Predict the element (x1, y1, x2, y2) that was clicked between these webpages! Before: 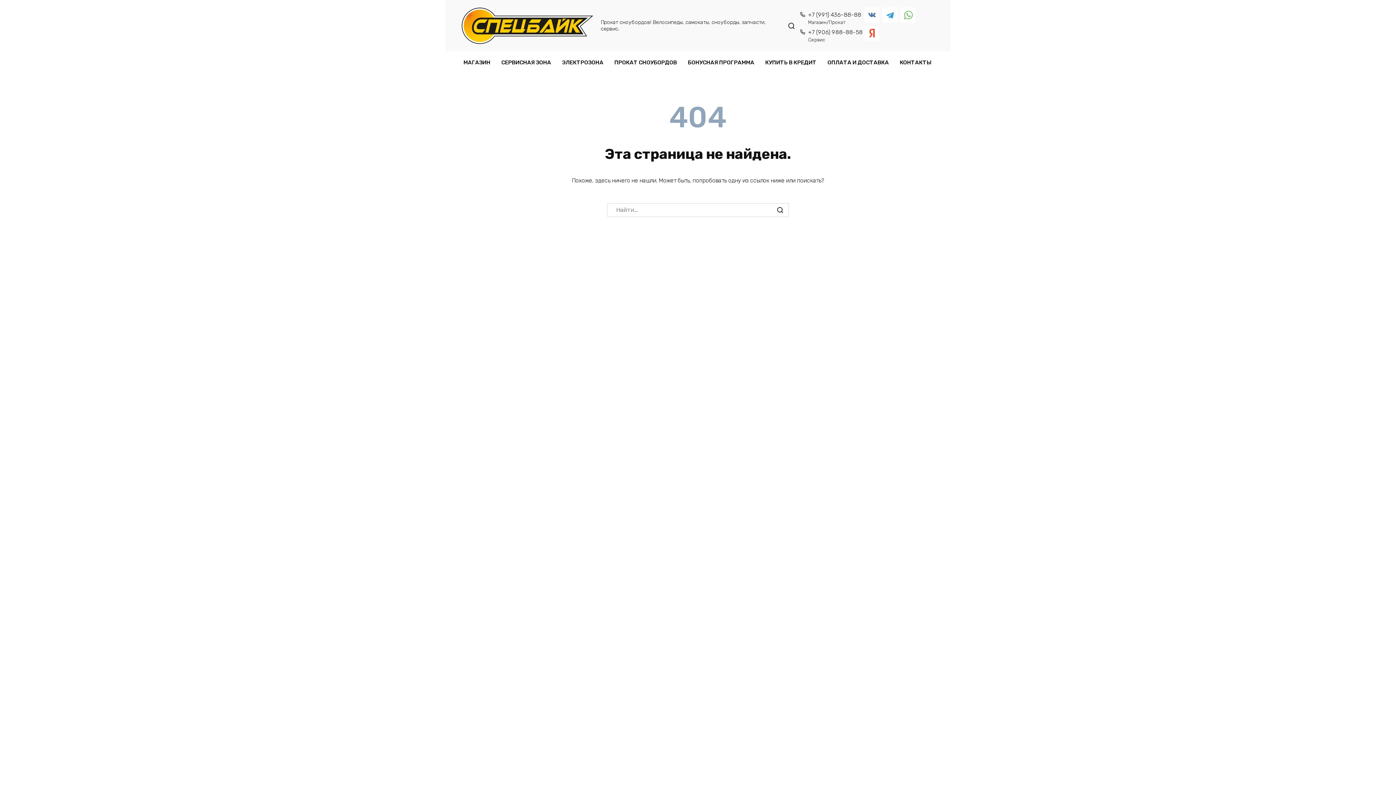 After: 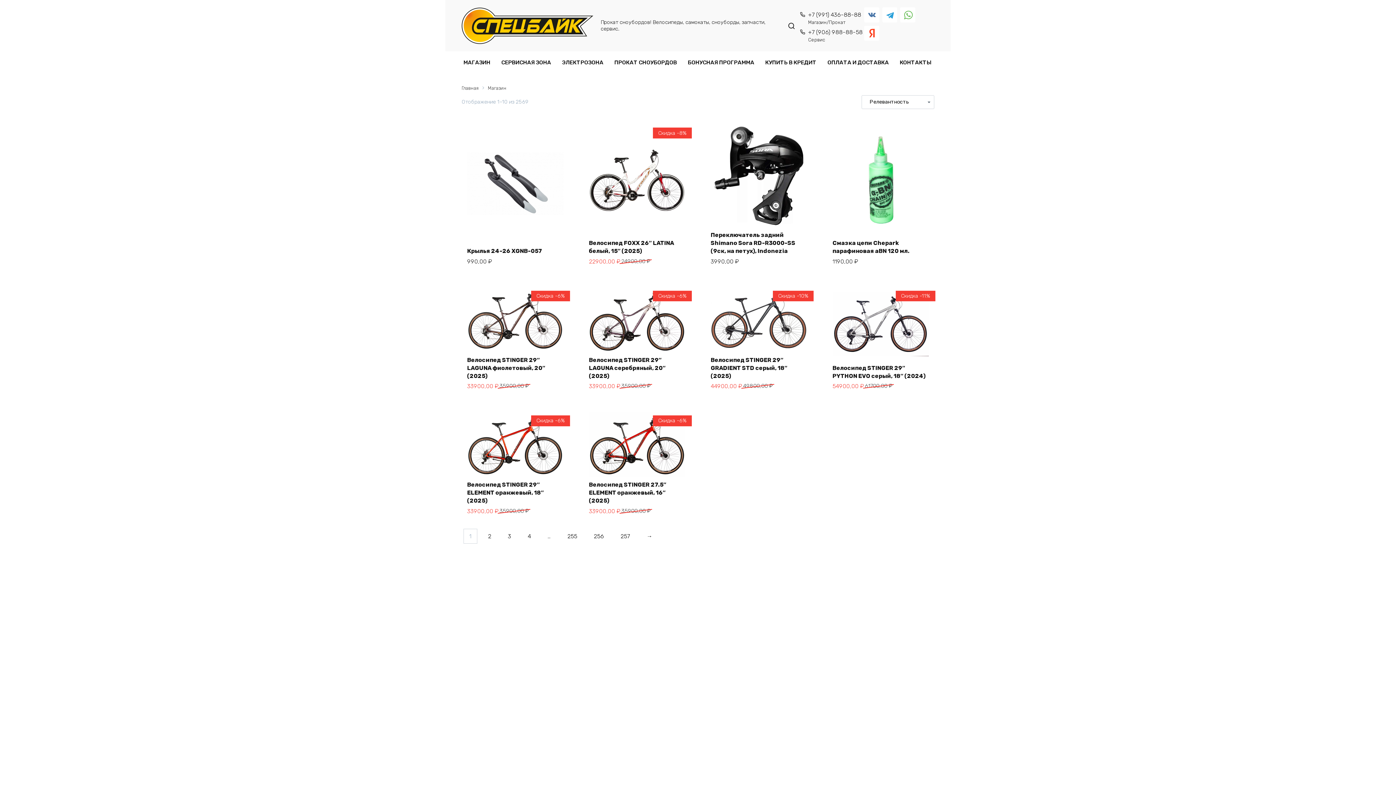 Action: bbox: (771, 203, 789, 217)